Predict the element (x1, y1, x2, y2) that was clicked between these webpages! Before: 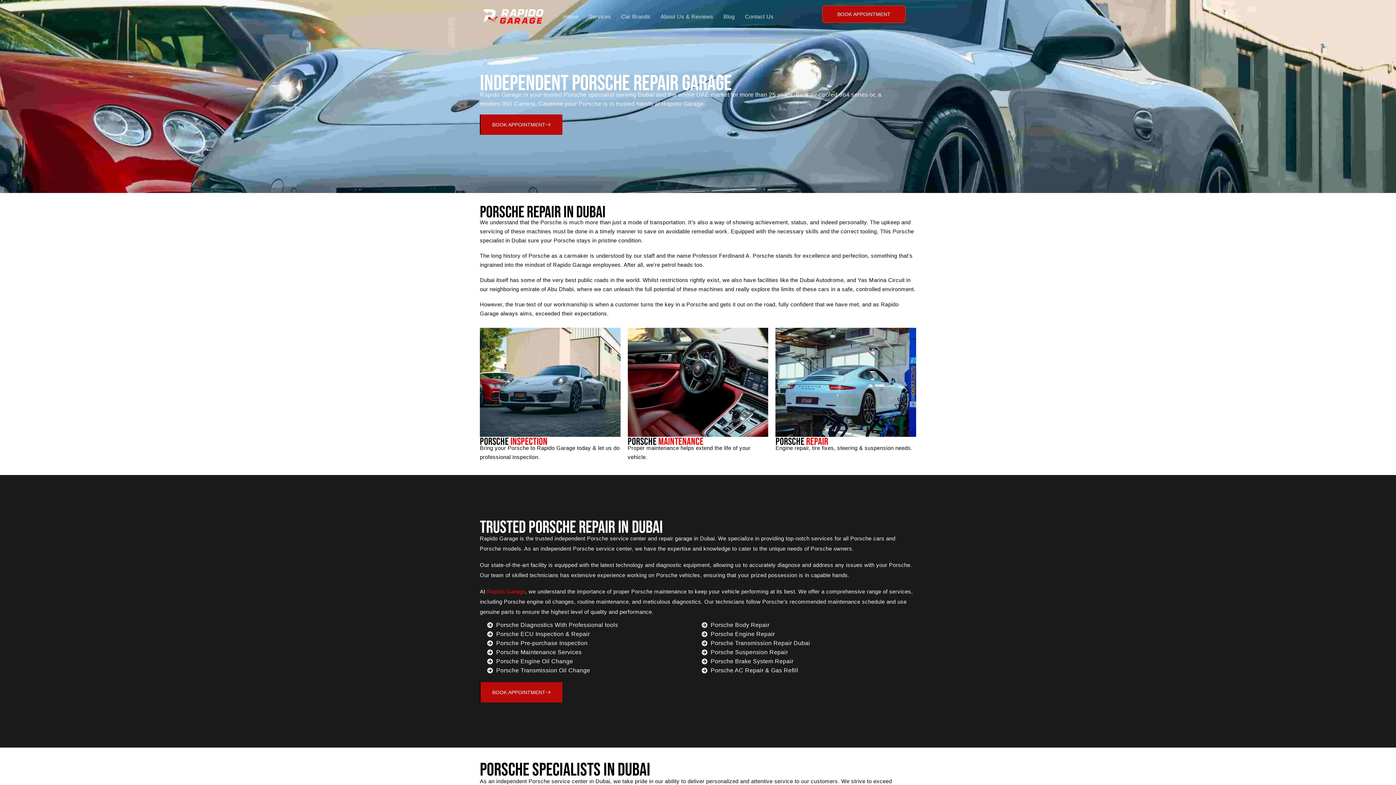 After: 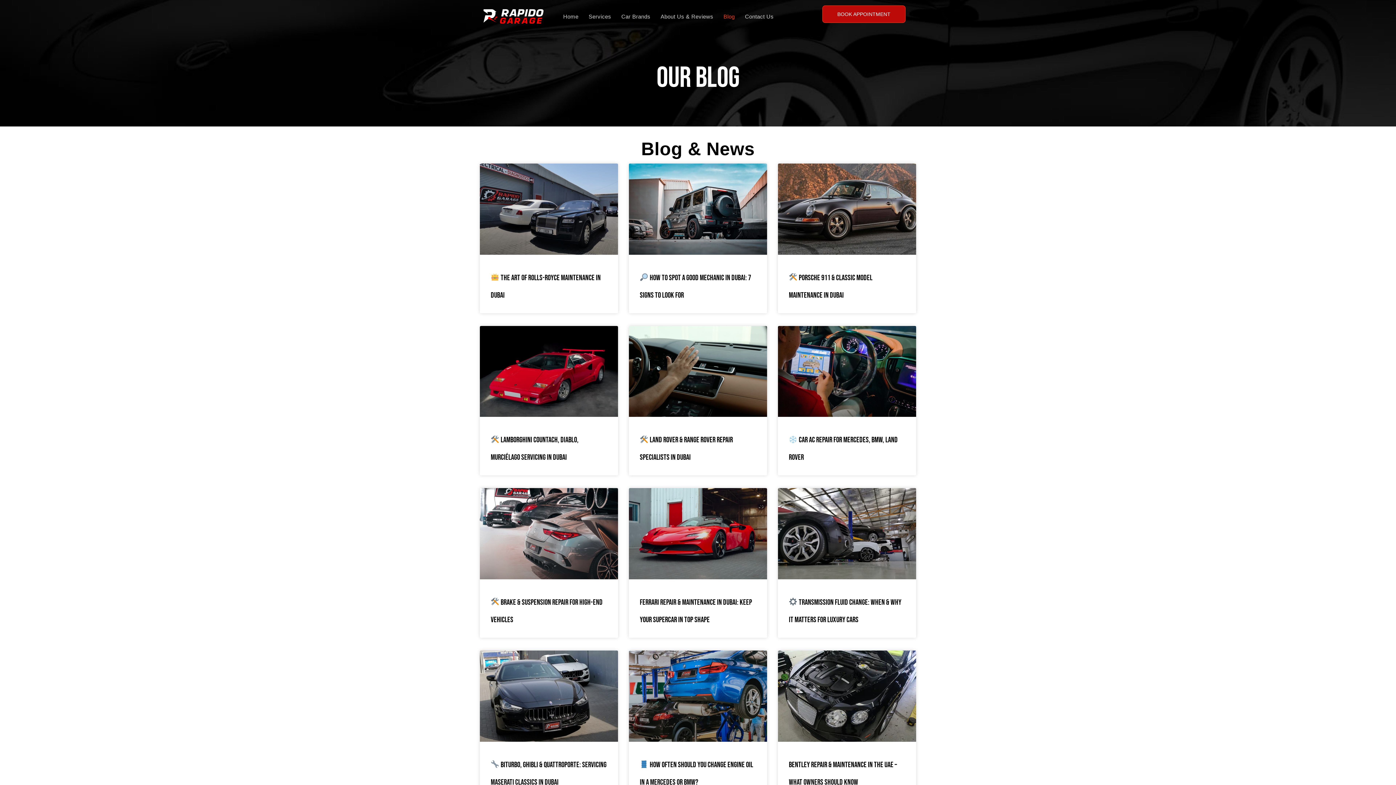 Action: bbox: (718, 7, 740, 25) label: Blog